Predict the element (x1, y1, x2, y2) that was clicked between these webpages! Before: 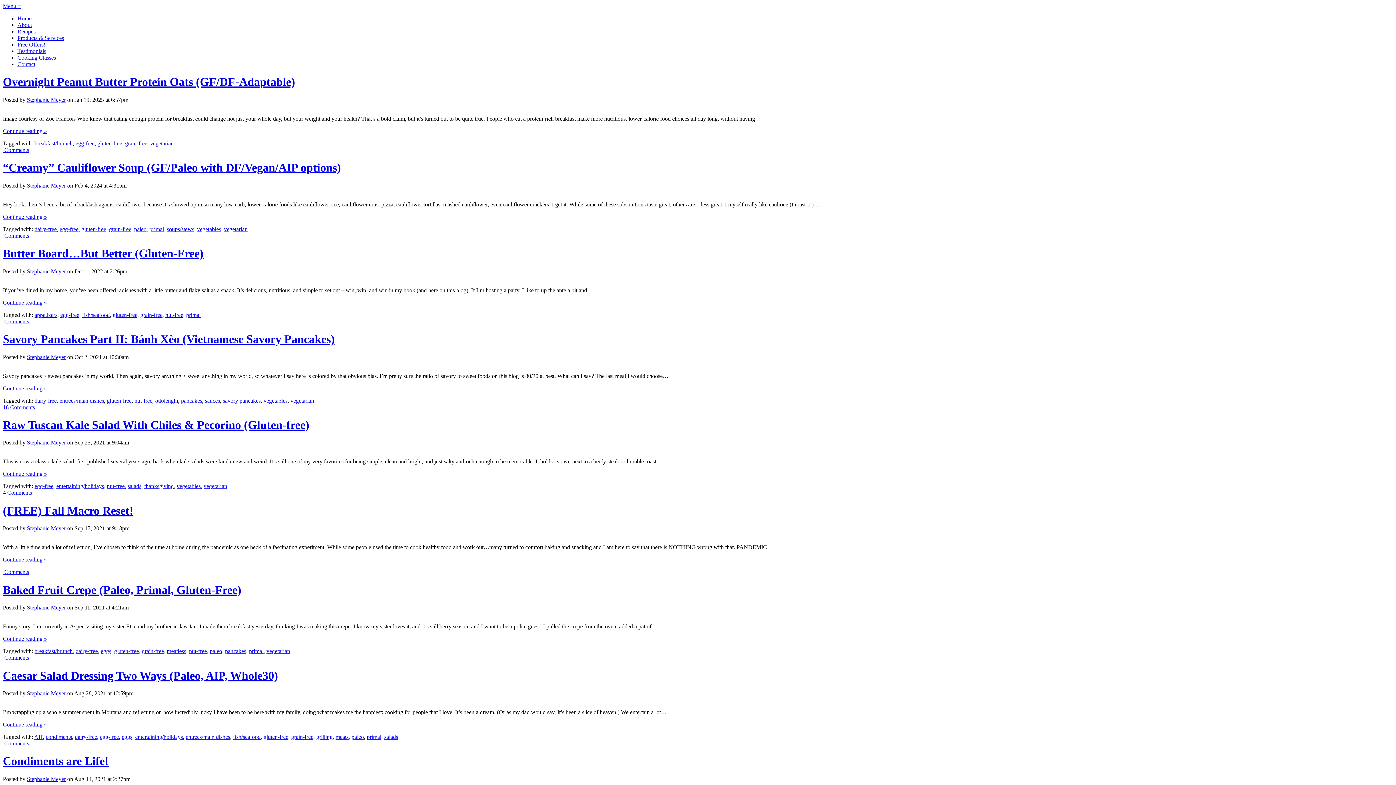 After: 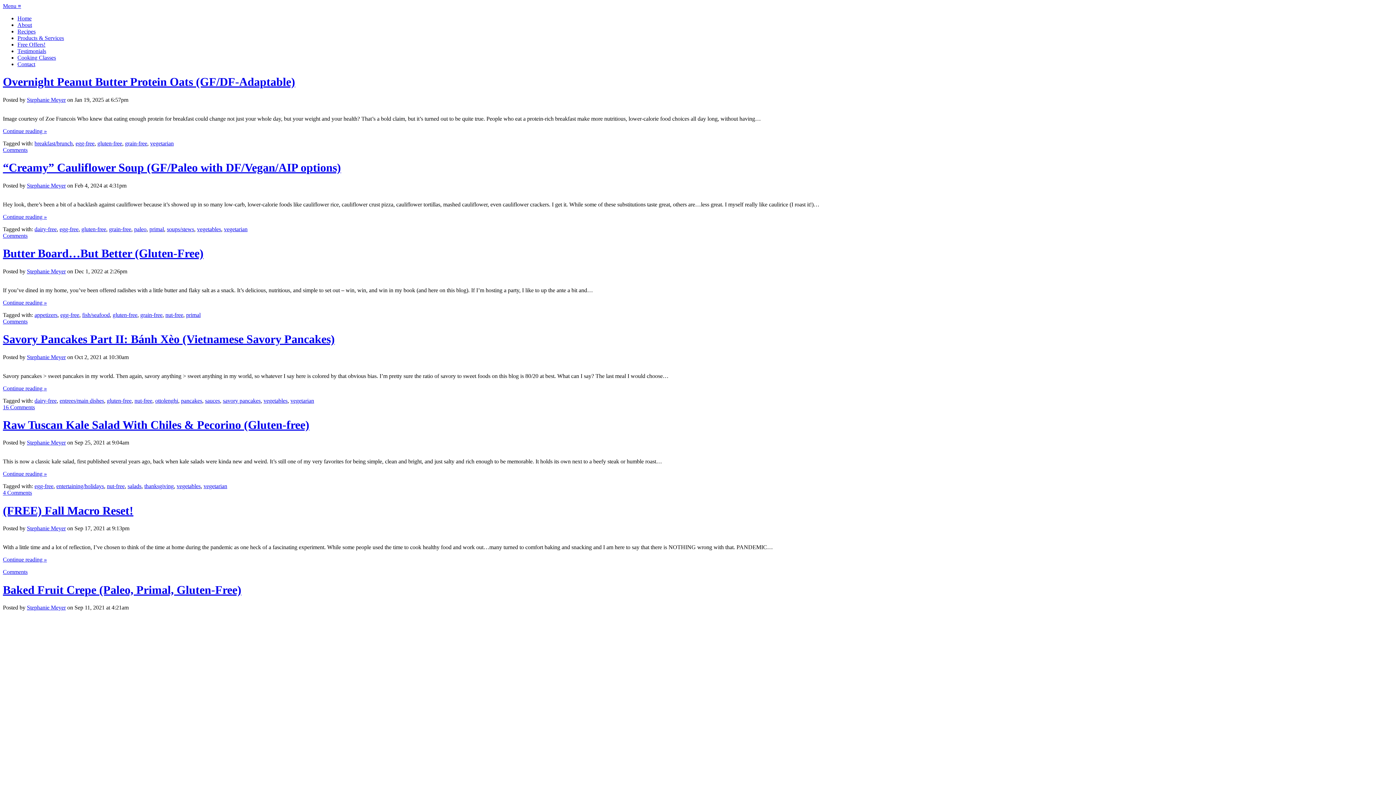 Action: bbox: (26, 525, 65, 531) label: Stephanie Meyer